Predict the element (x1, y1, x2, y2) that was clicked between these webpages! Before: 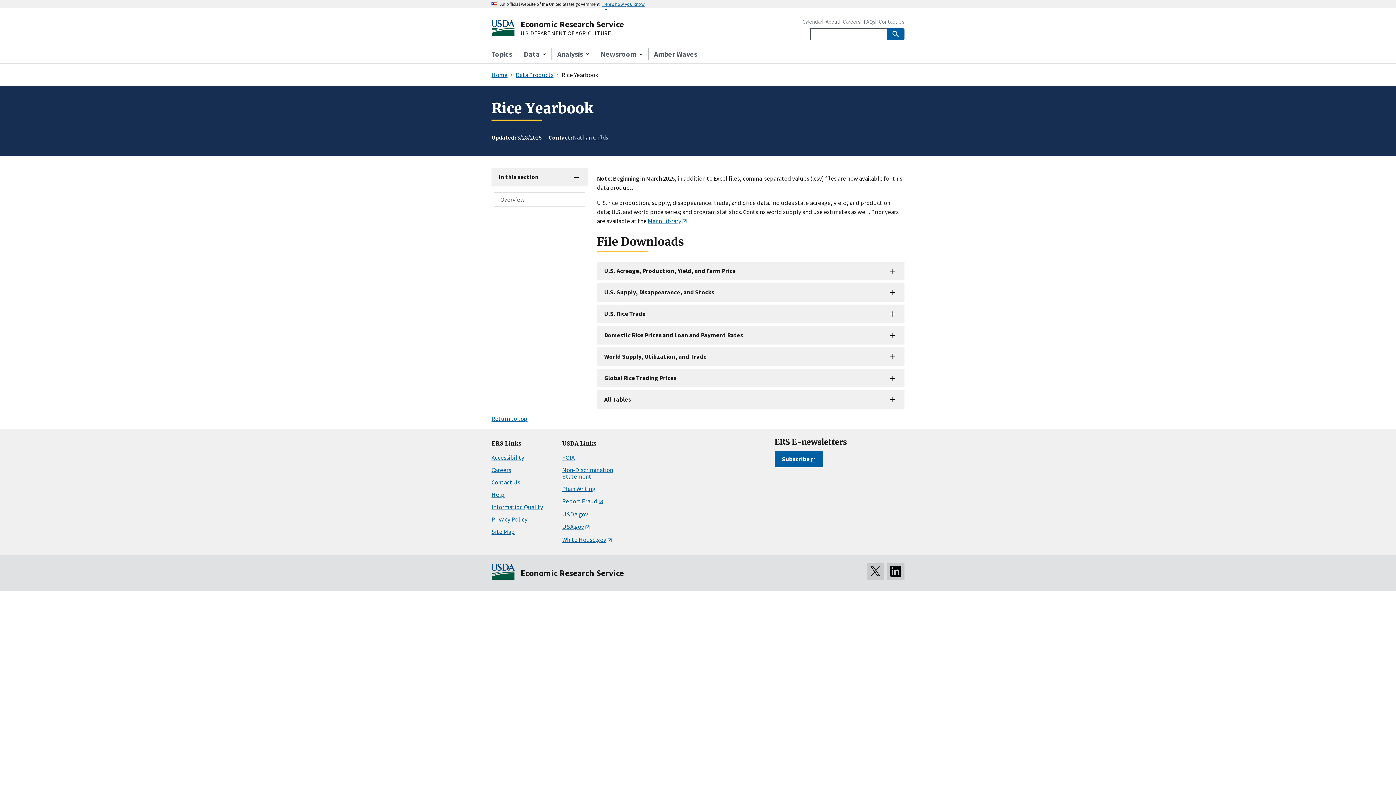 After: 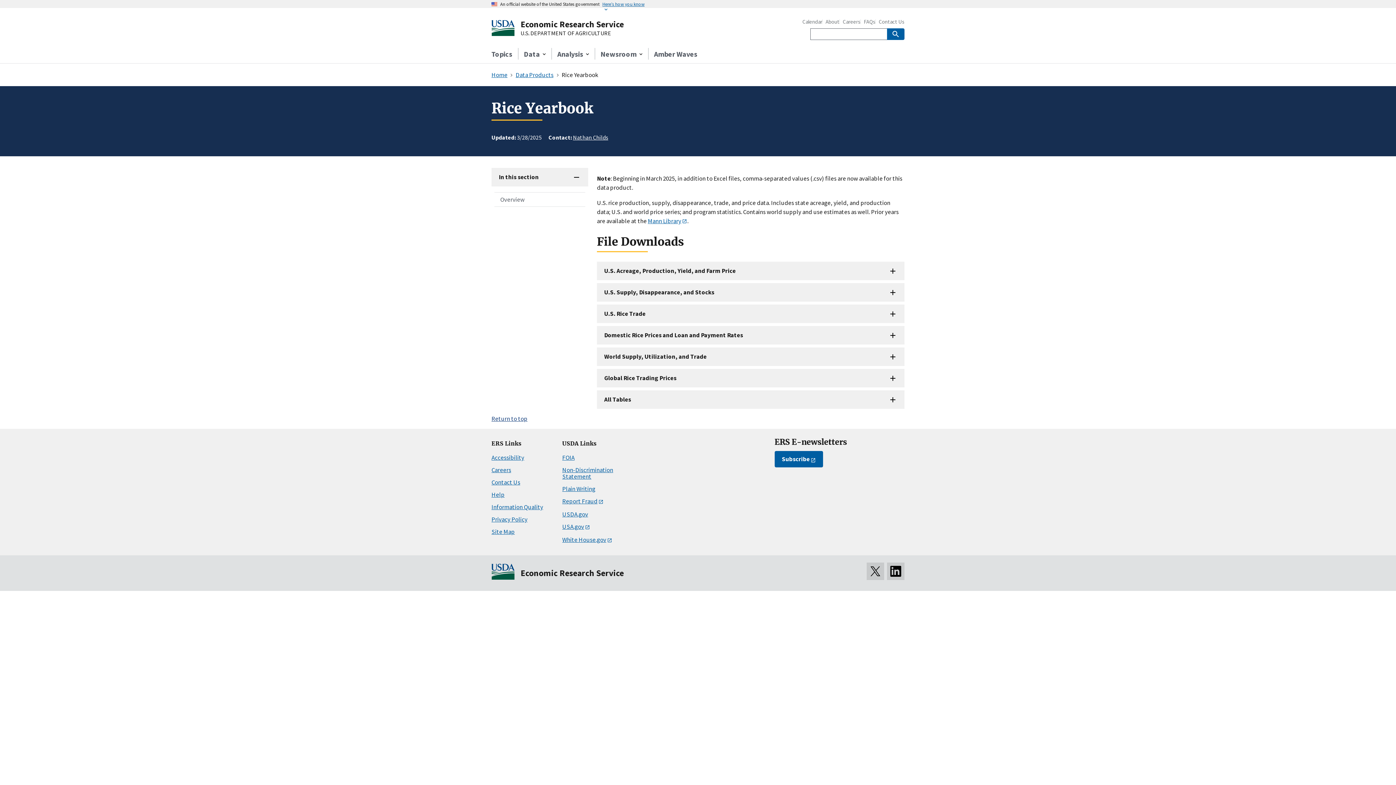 Action: bbox: (491, 414, 527, 422) label: Return to top